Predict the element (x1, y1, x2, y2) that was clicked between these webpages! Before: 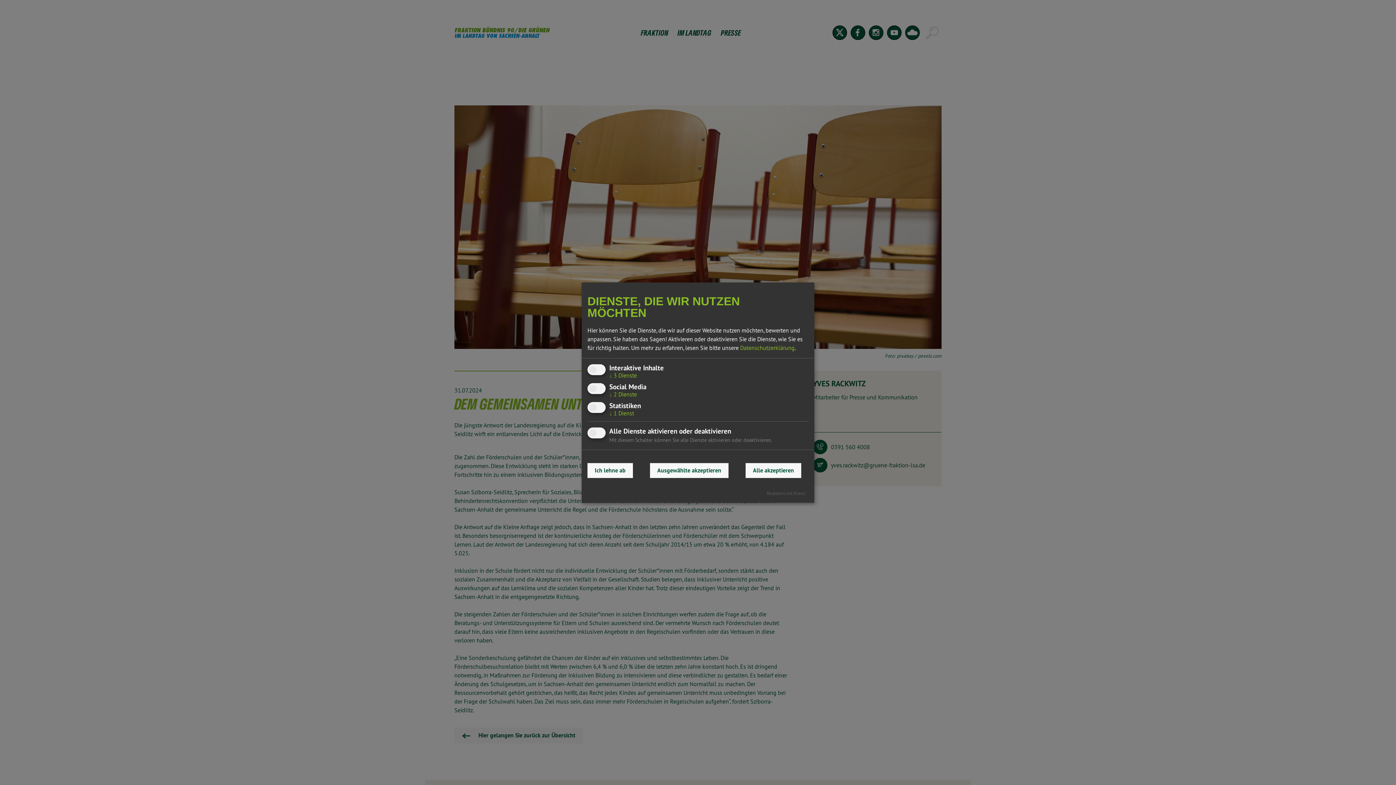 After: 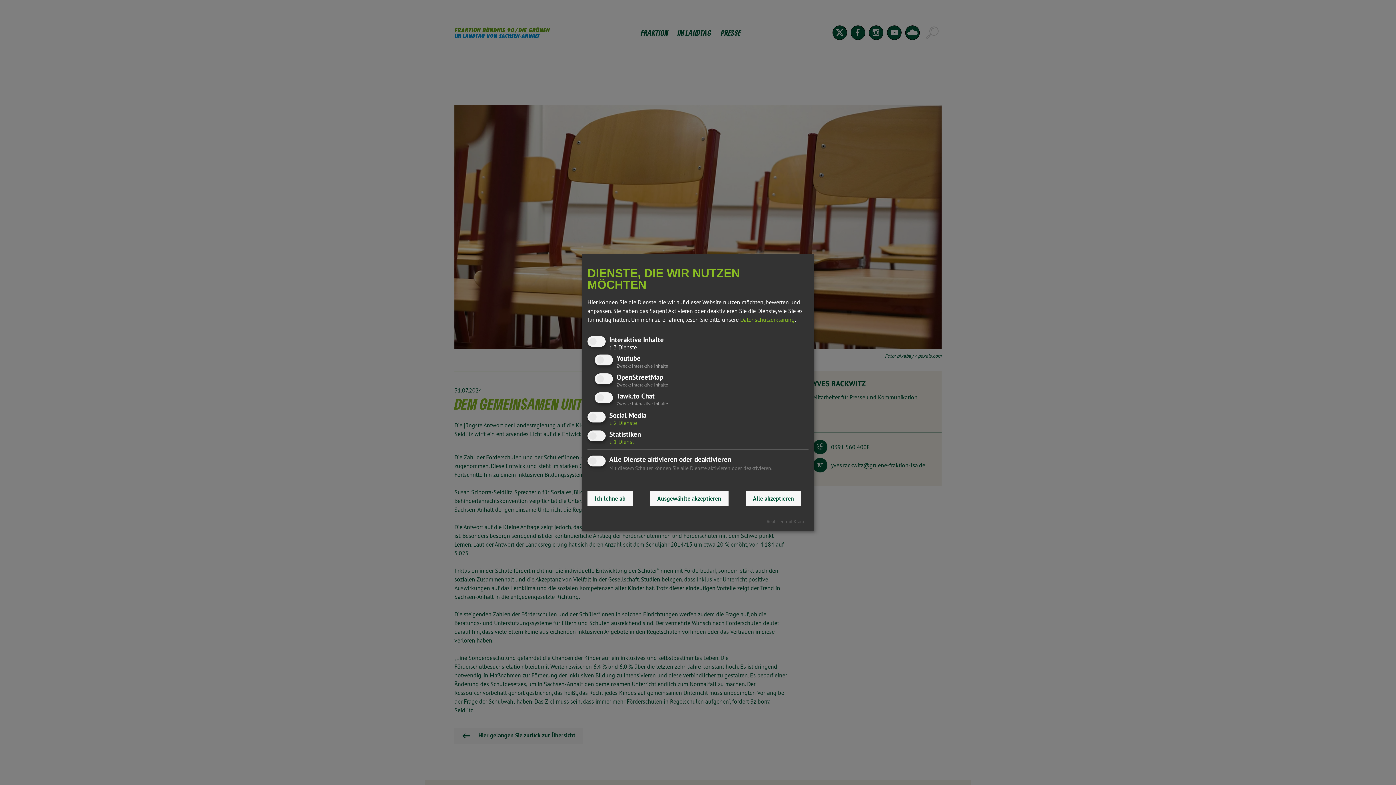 Action: bbox: (609, 372, 637, 379) label: ↓ 3 Dienste